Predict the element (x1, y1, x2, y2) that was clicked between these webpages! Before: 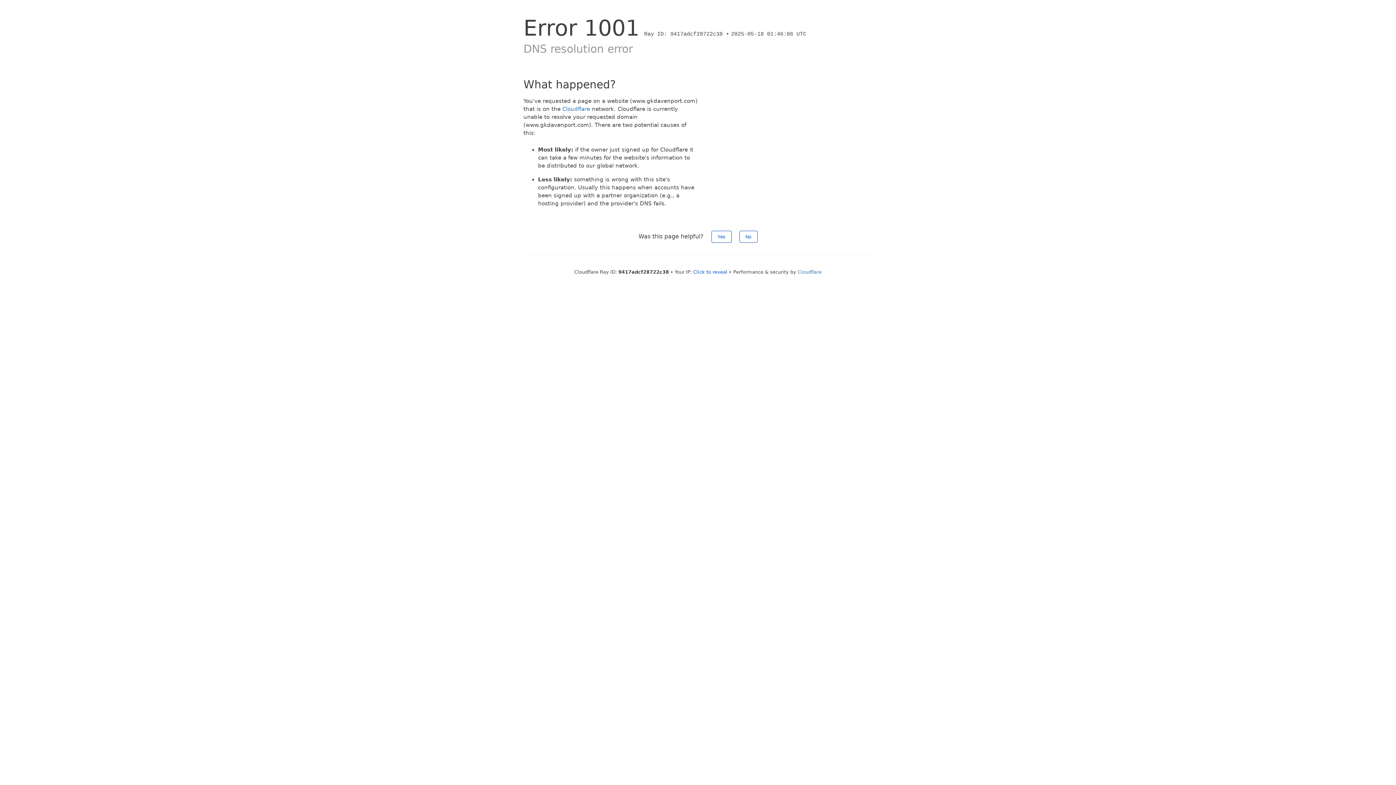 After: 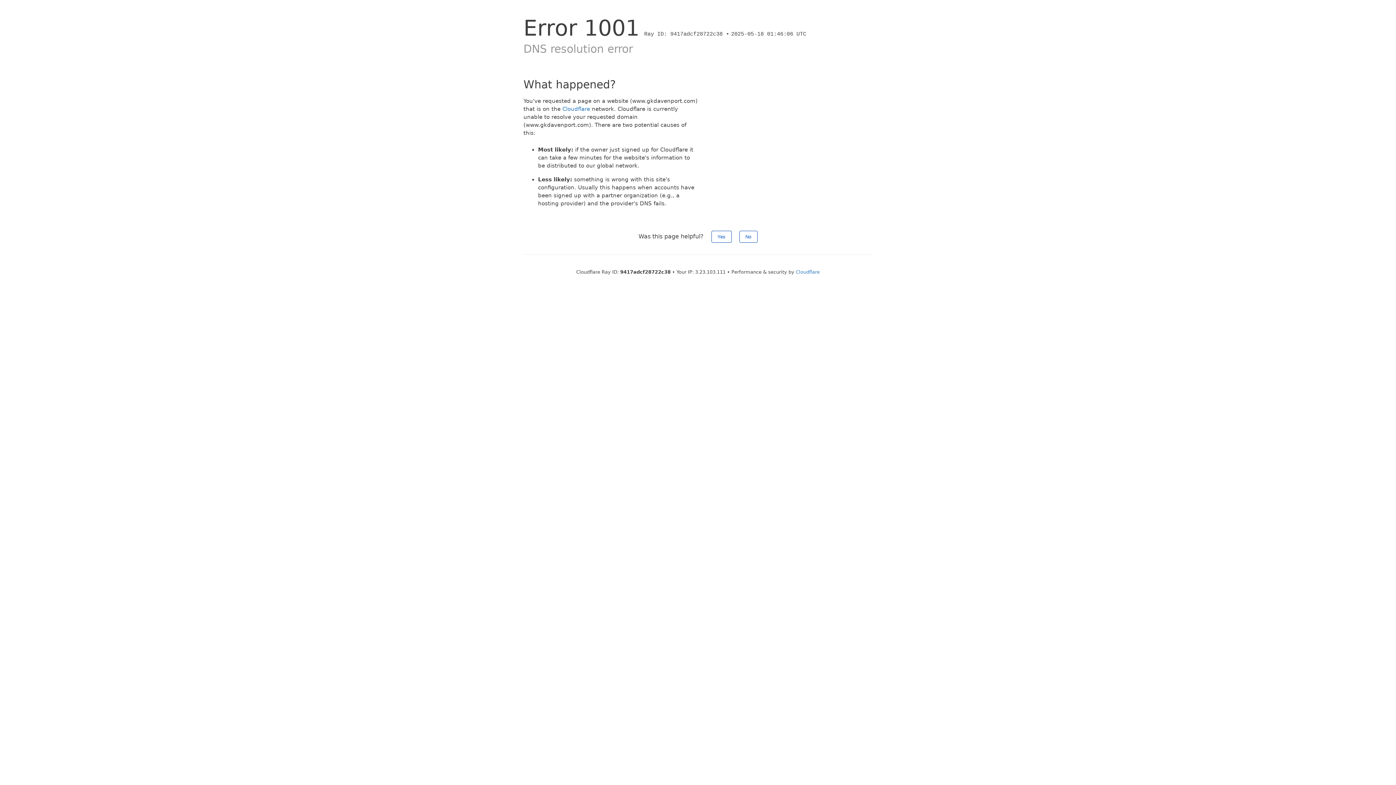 Action: bbox: (693, 269, 727, 274) label: Click to reveal